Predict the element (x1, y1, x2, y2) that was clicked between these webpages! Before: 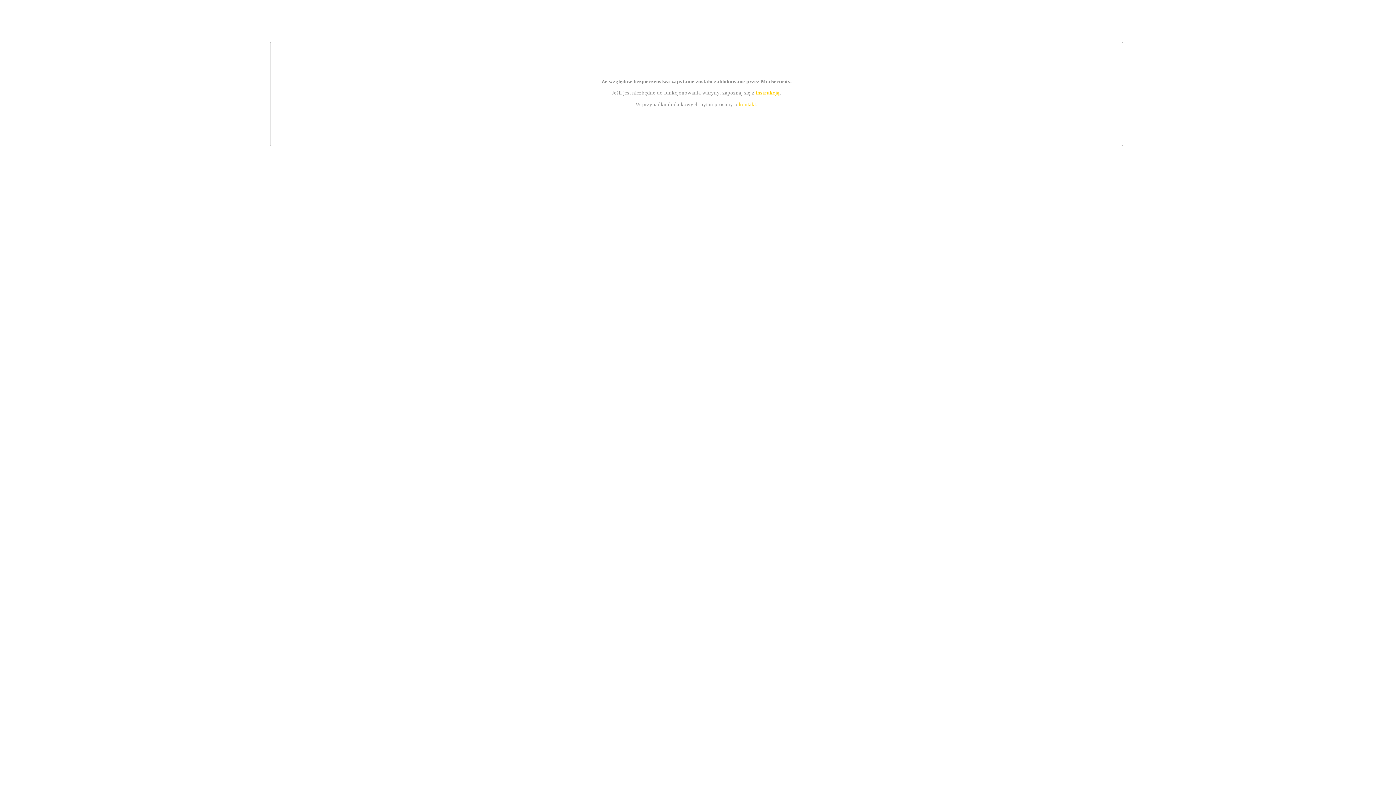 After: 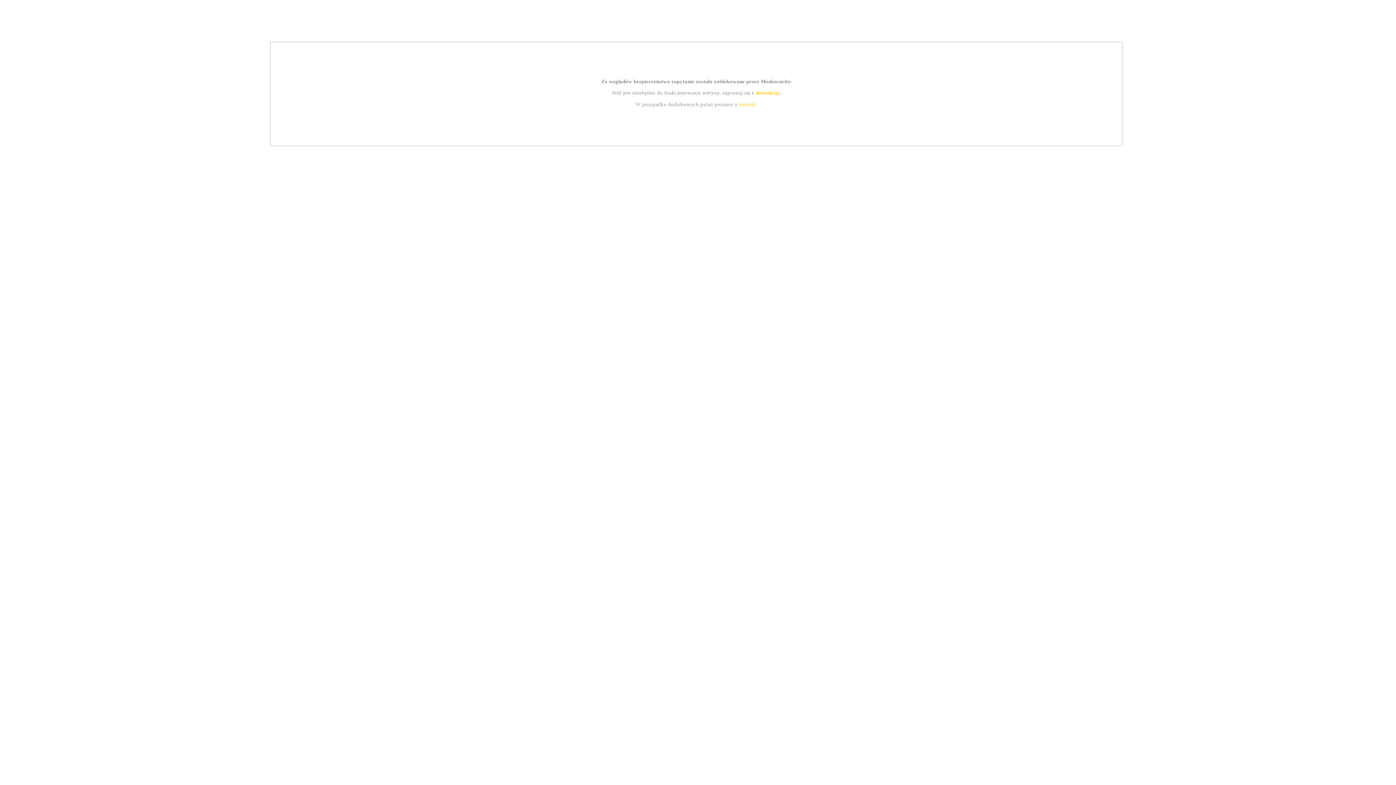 Action: label: kontakt bbox: (739, 101, 756, 107)